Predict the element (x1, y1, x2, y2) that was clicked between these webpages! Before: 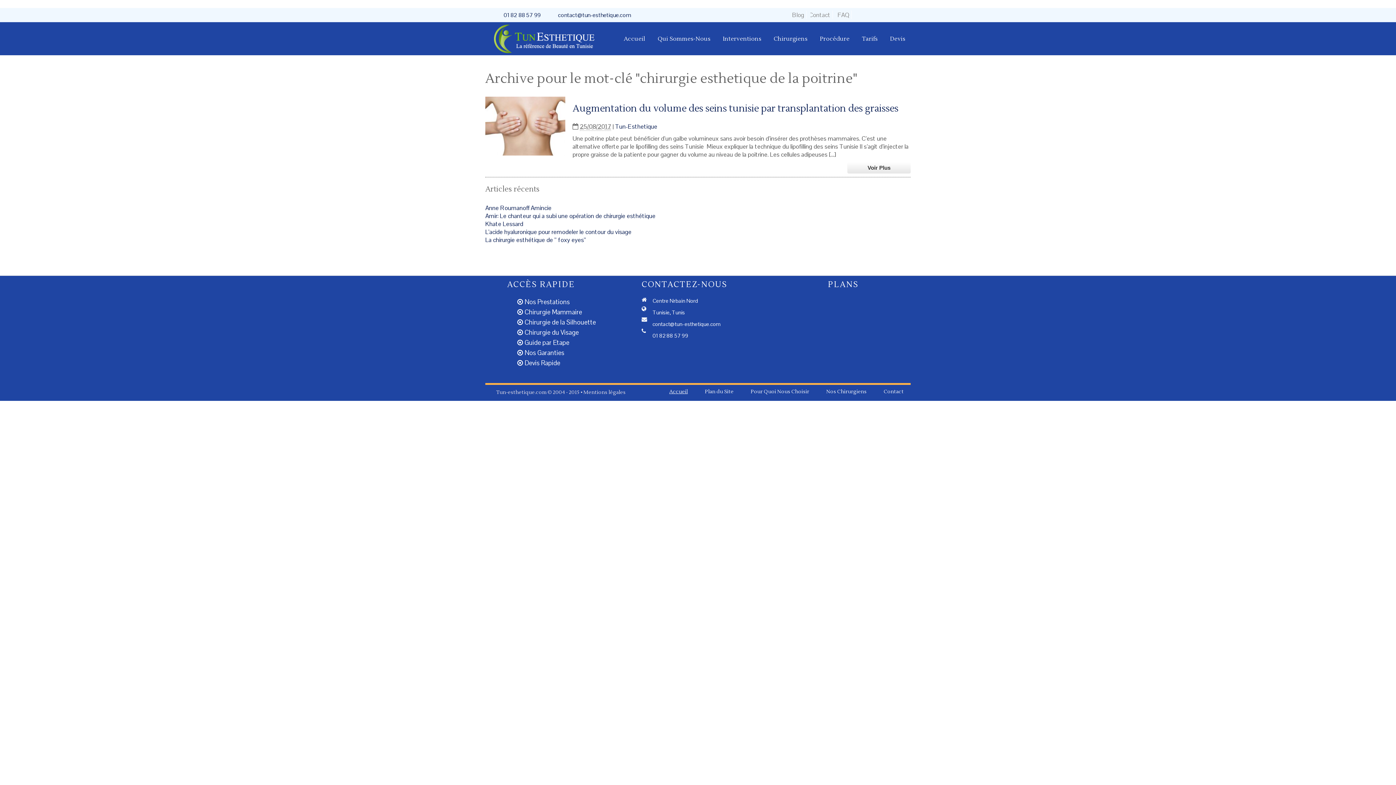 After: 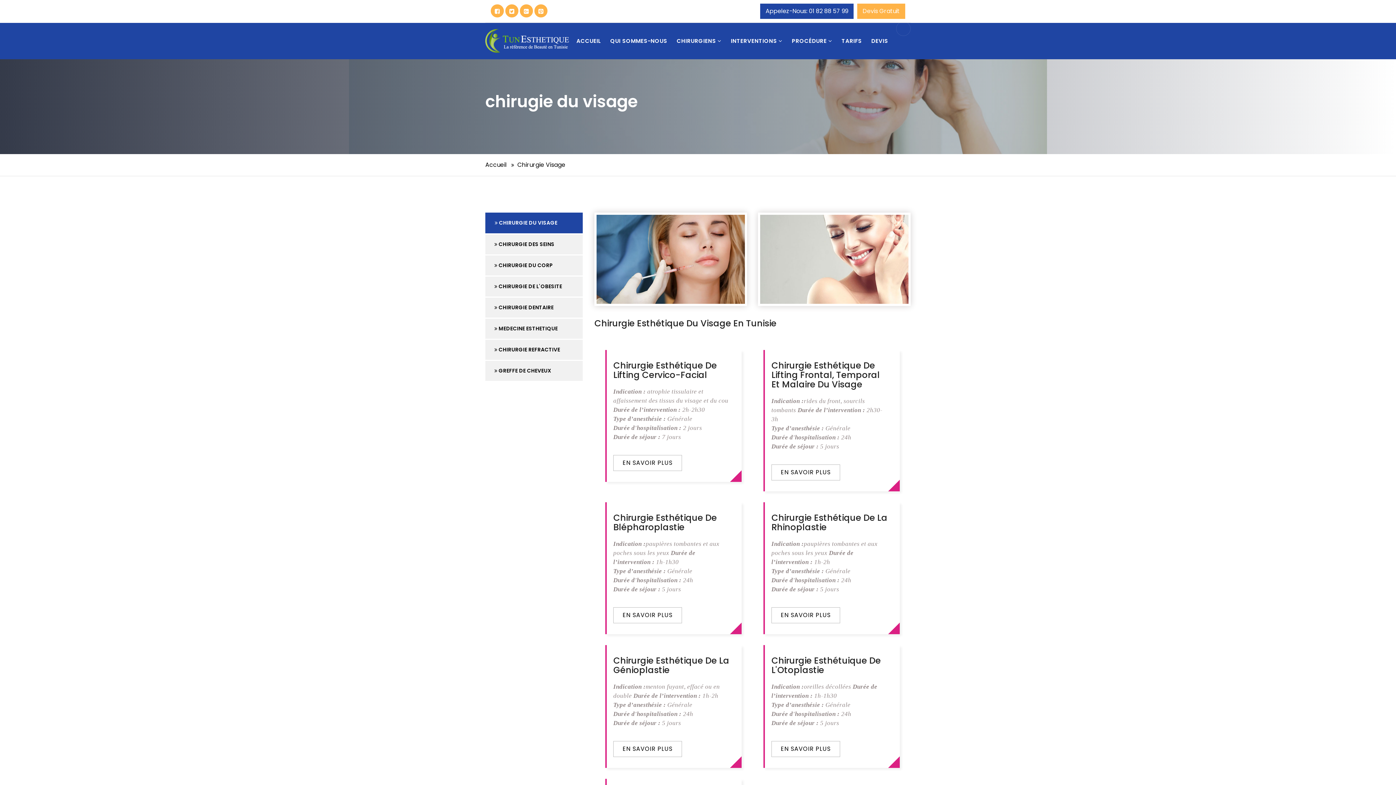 Action: label: Chirurgie du Visage bbox: (524, 328, 578, 336)